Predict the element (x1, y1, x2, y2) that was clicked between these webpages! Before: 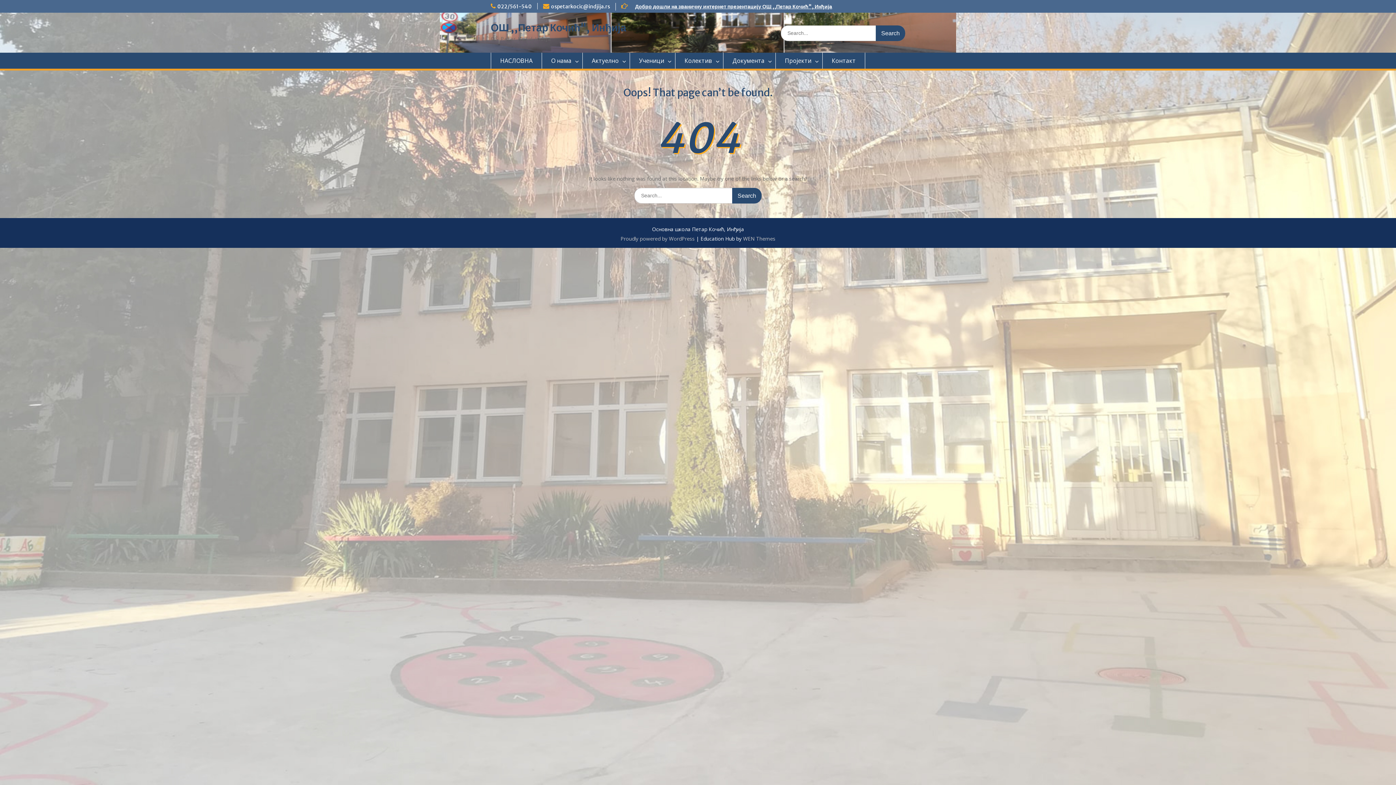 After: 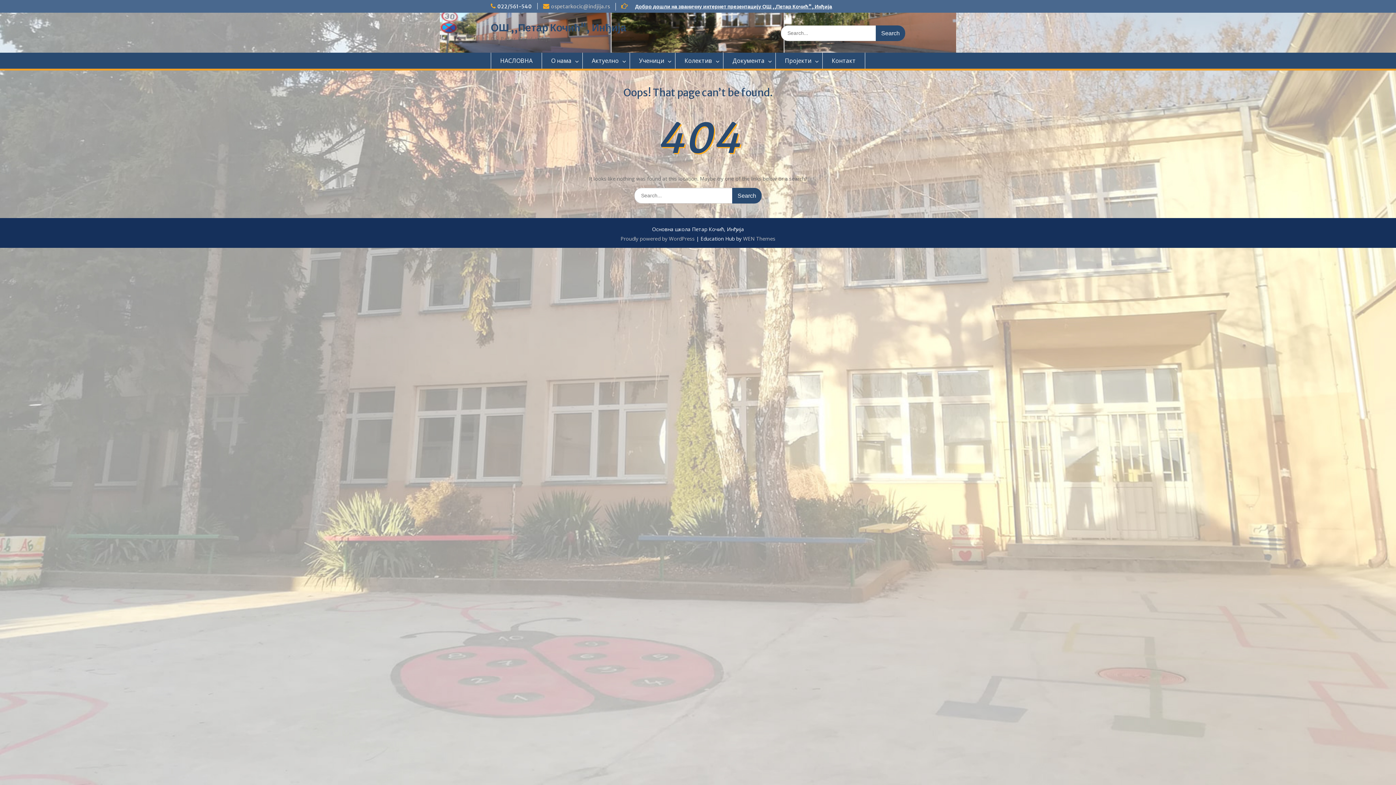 Action: label: ospetarkocic@indjija.rs bbox: (551, 3, 610, 9)